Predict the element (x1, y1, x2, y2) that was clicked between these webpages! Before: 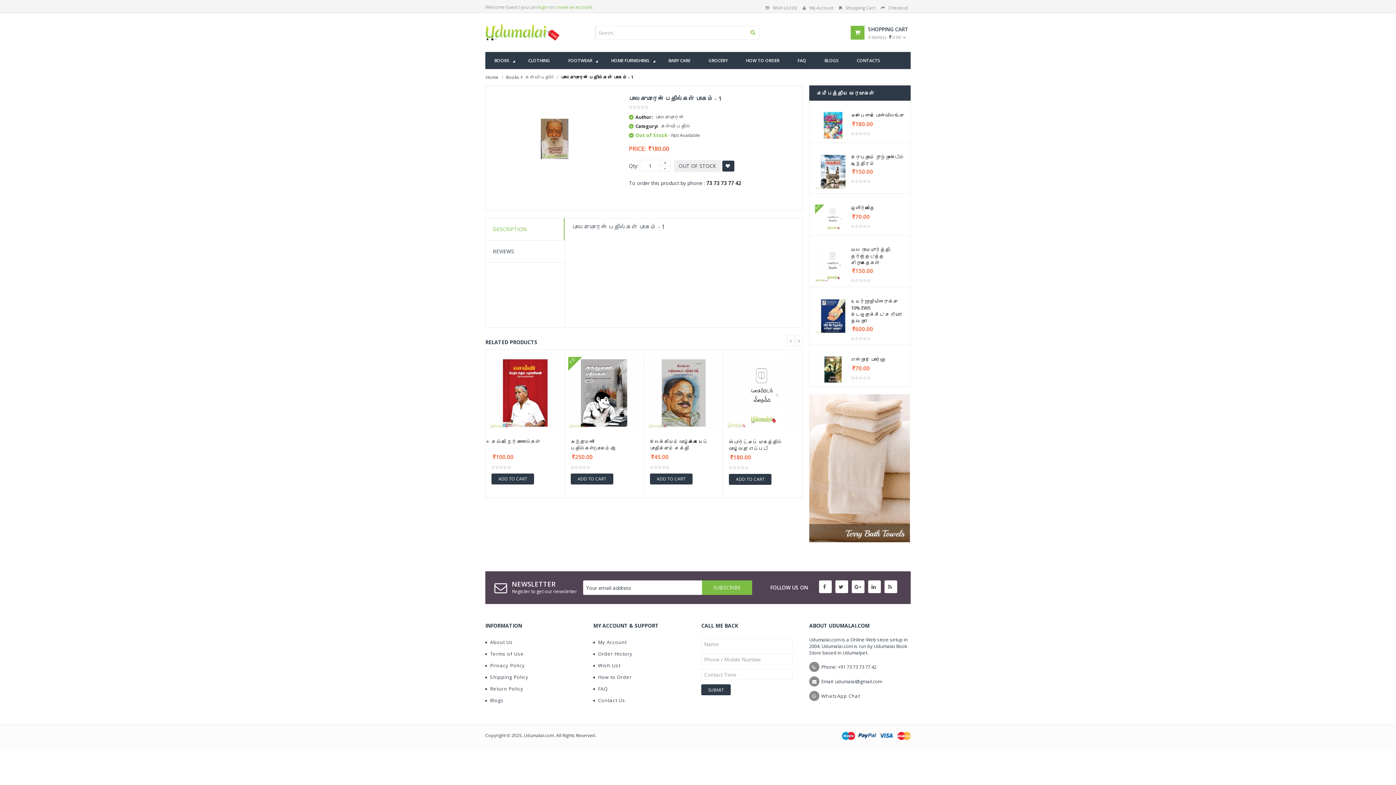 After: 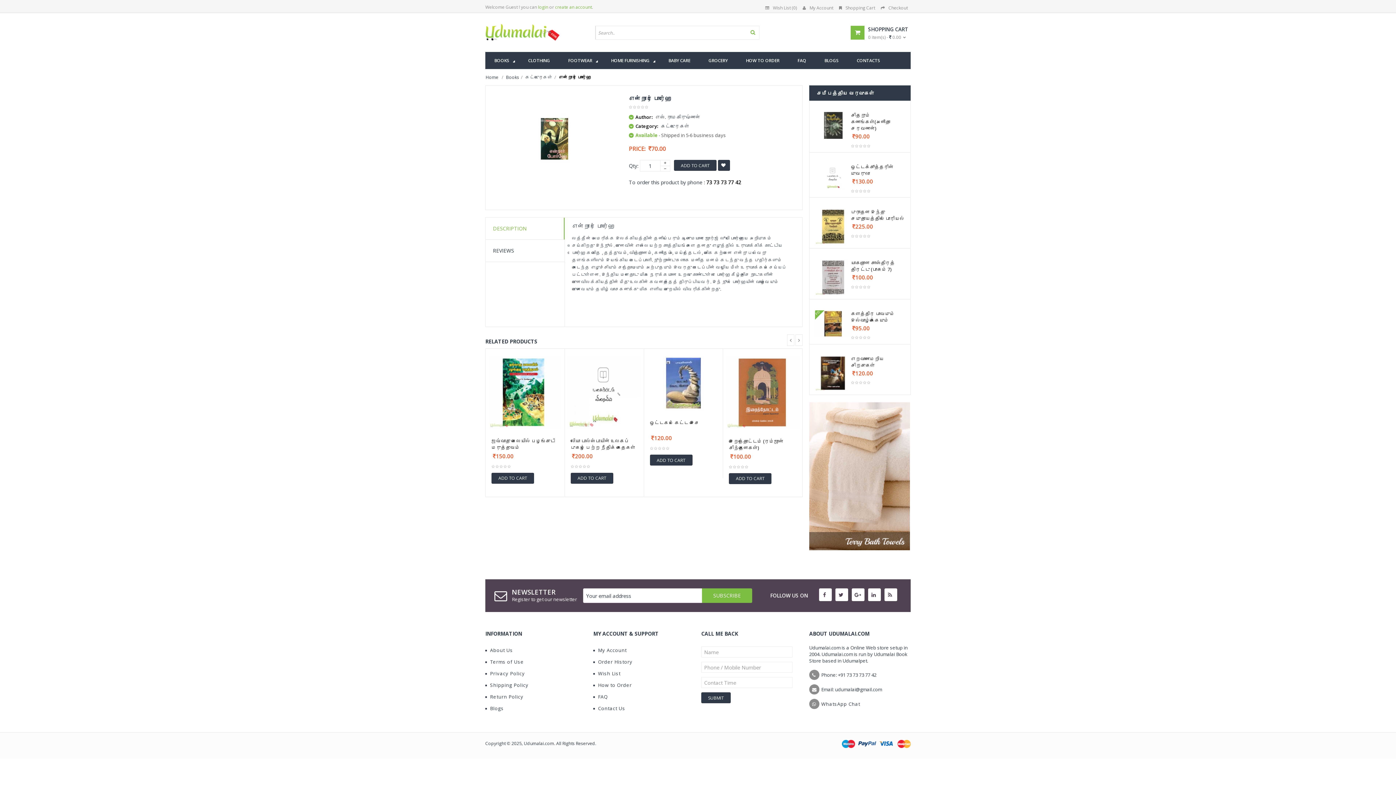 Action: bbox: (815, 356, 851, 383)